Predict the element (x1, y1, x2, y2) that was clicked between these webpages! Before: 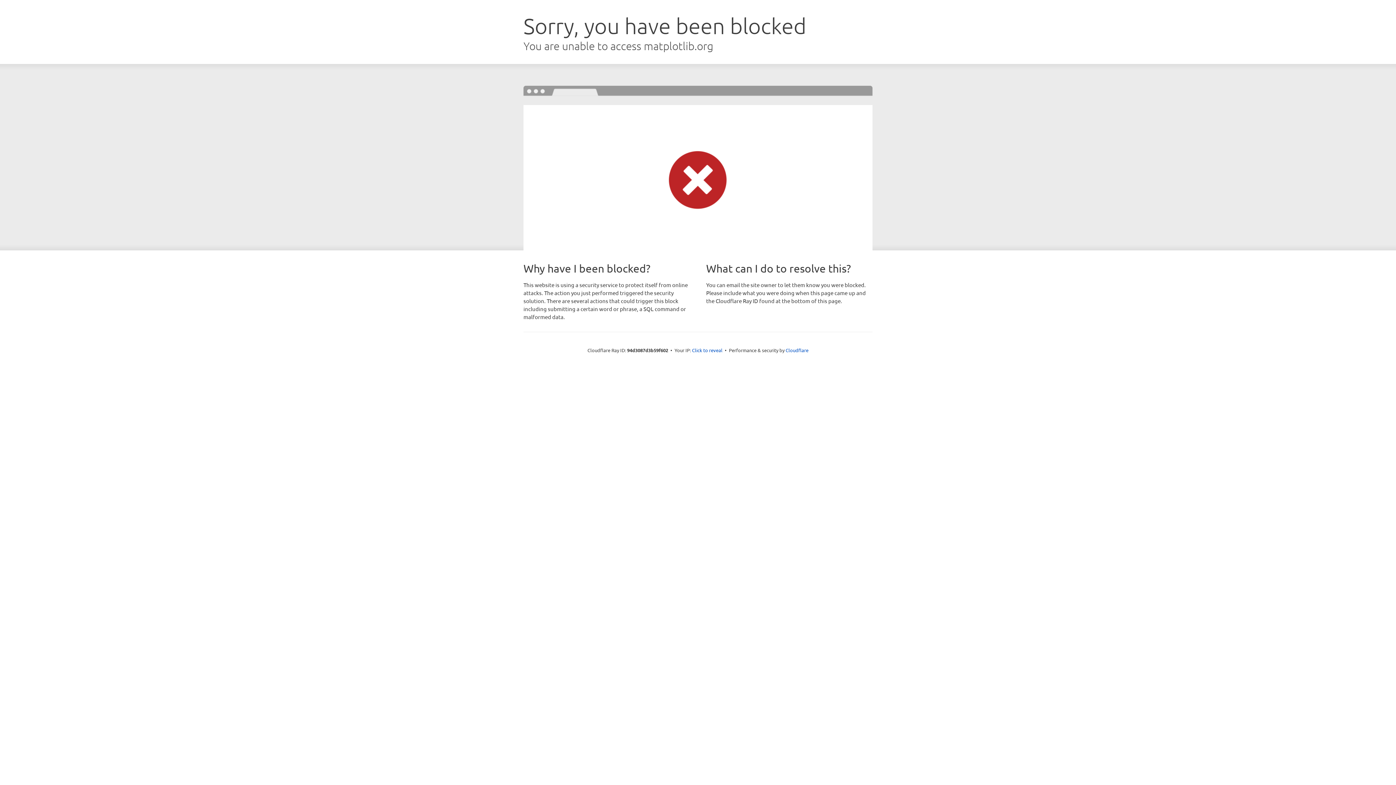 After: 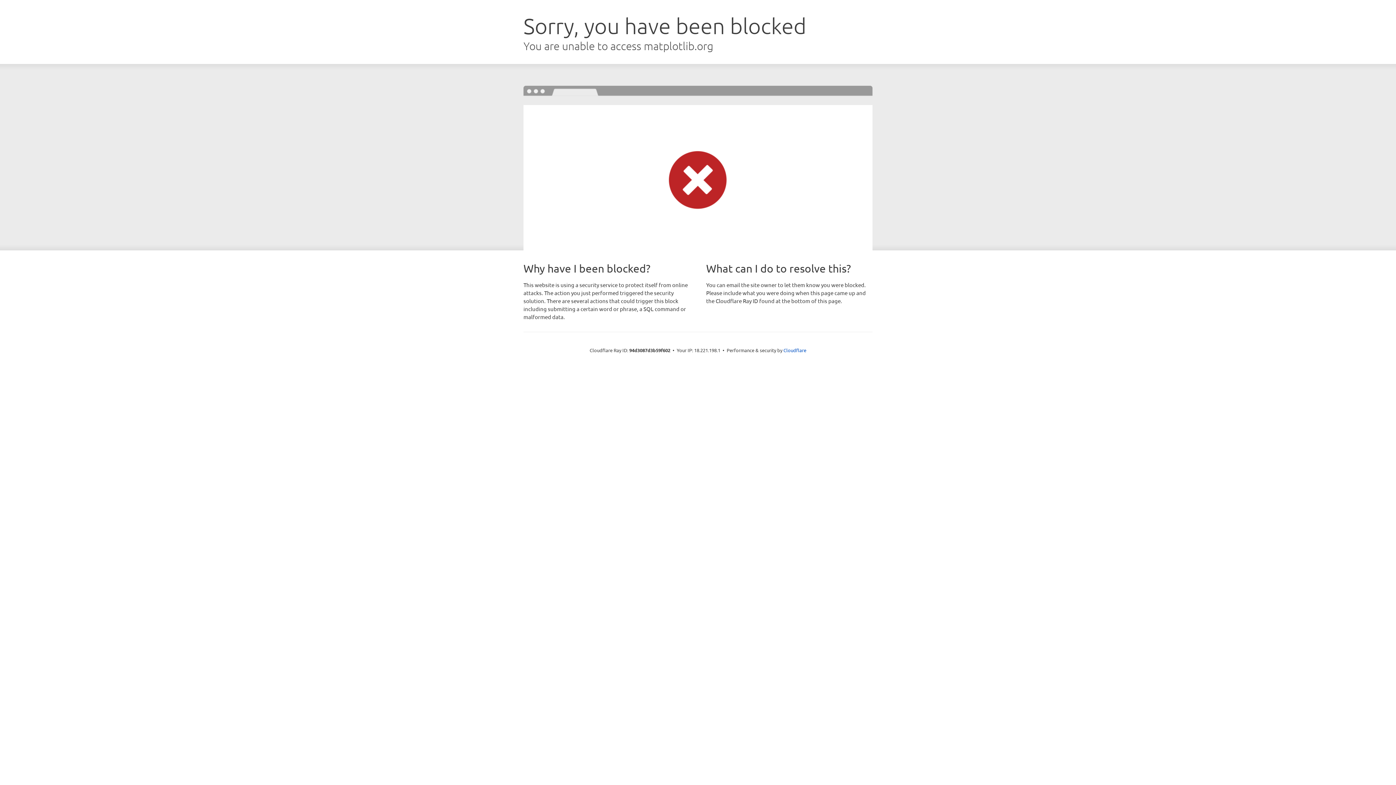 Action: label: Click to reveal bbox: (692, 346, 722, 353)